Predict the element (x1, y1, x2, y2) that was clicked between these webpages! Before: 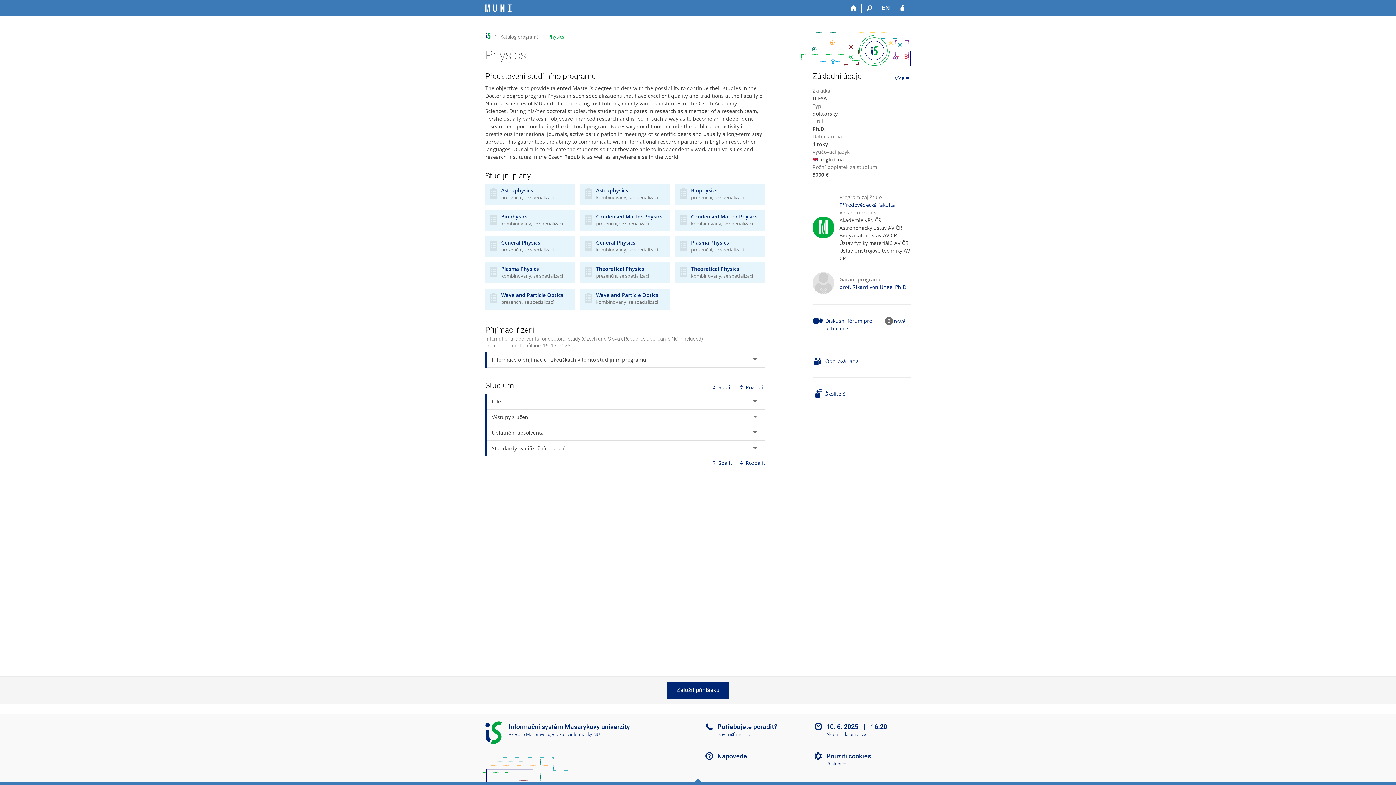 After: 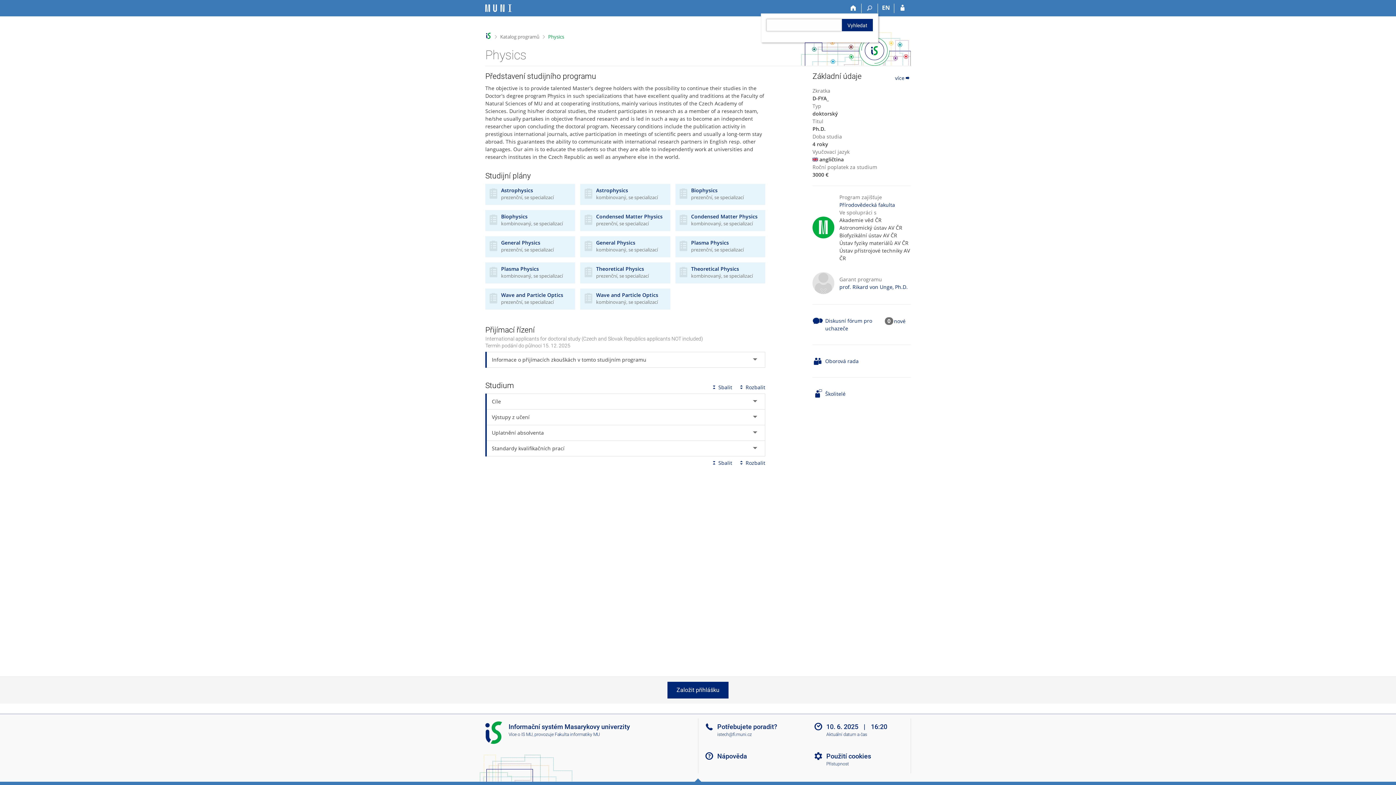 Action: label: Vyhledávání bbox: (861, 3, 878, 13)